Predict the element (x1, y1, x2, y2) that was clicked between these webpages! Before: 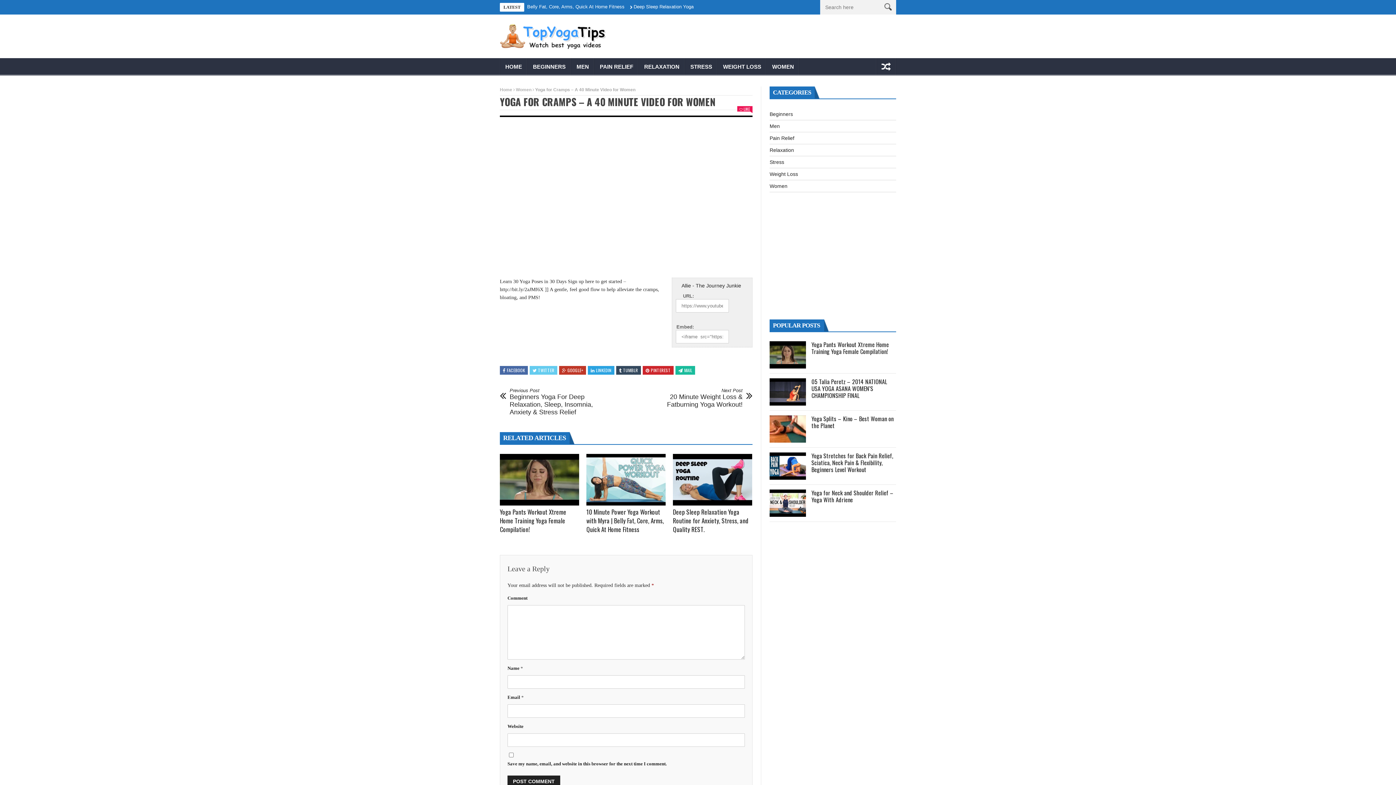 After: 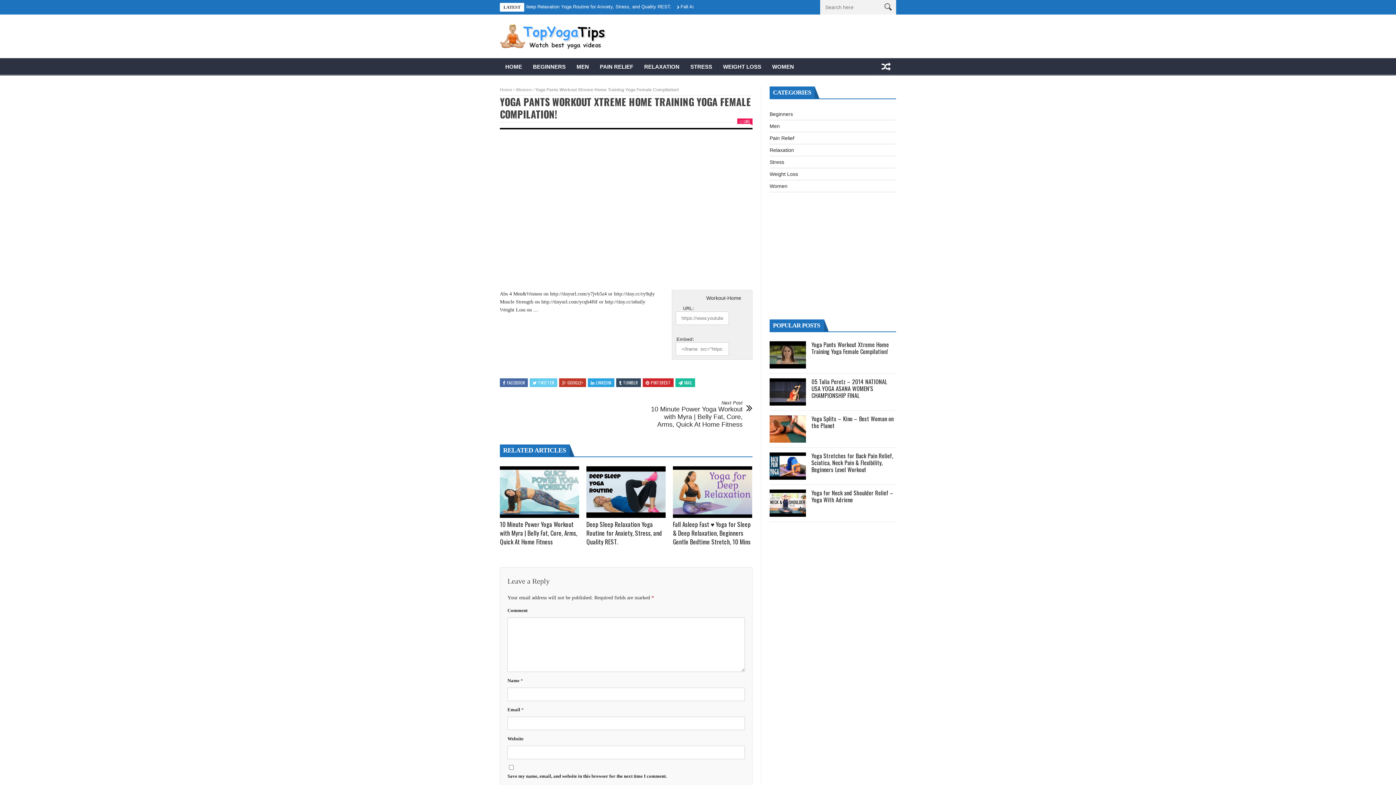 Action: bbox: (769, 341, 806, 368)